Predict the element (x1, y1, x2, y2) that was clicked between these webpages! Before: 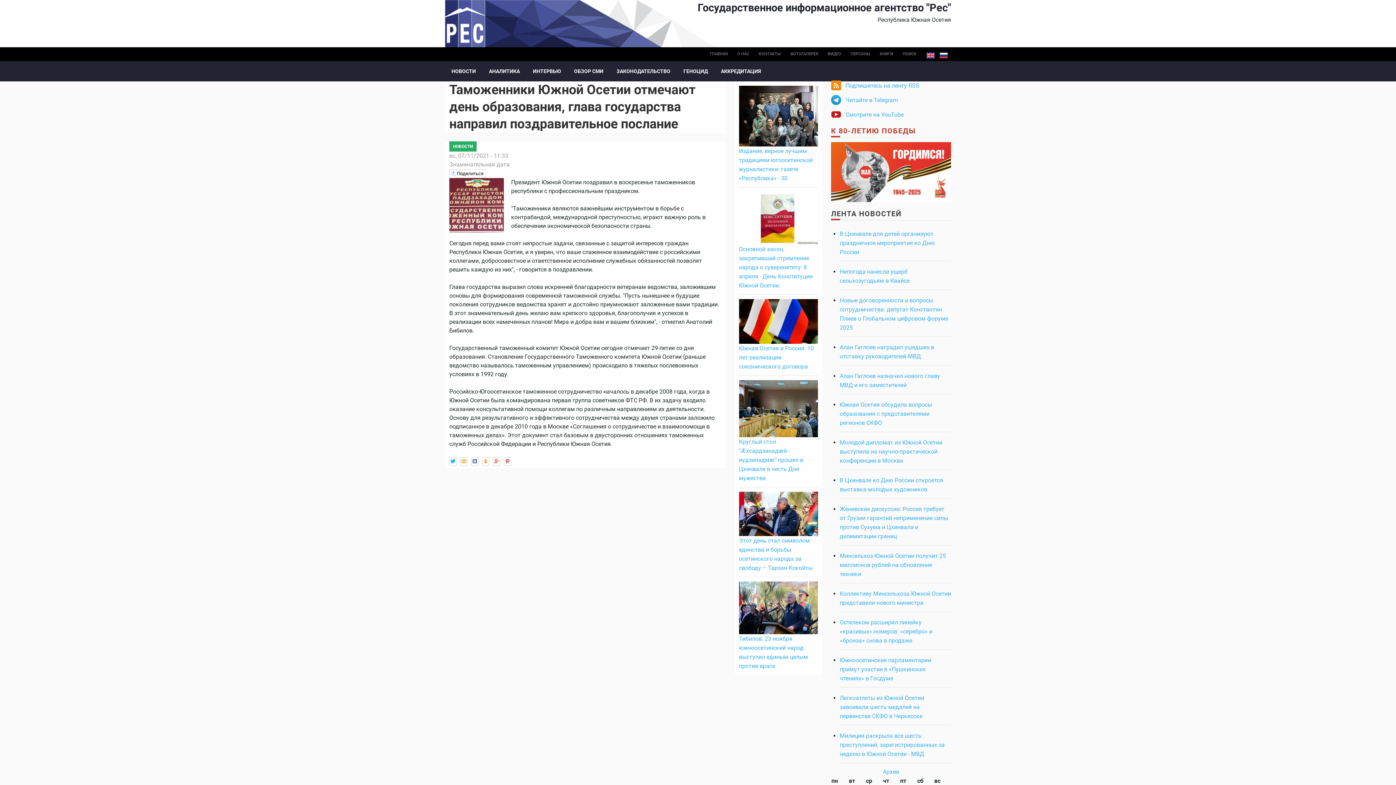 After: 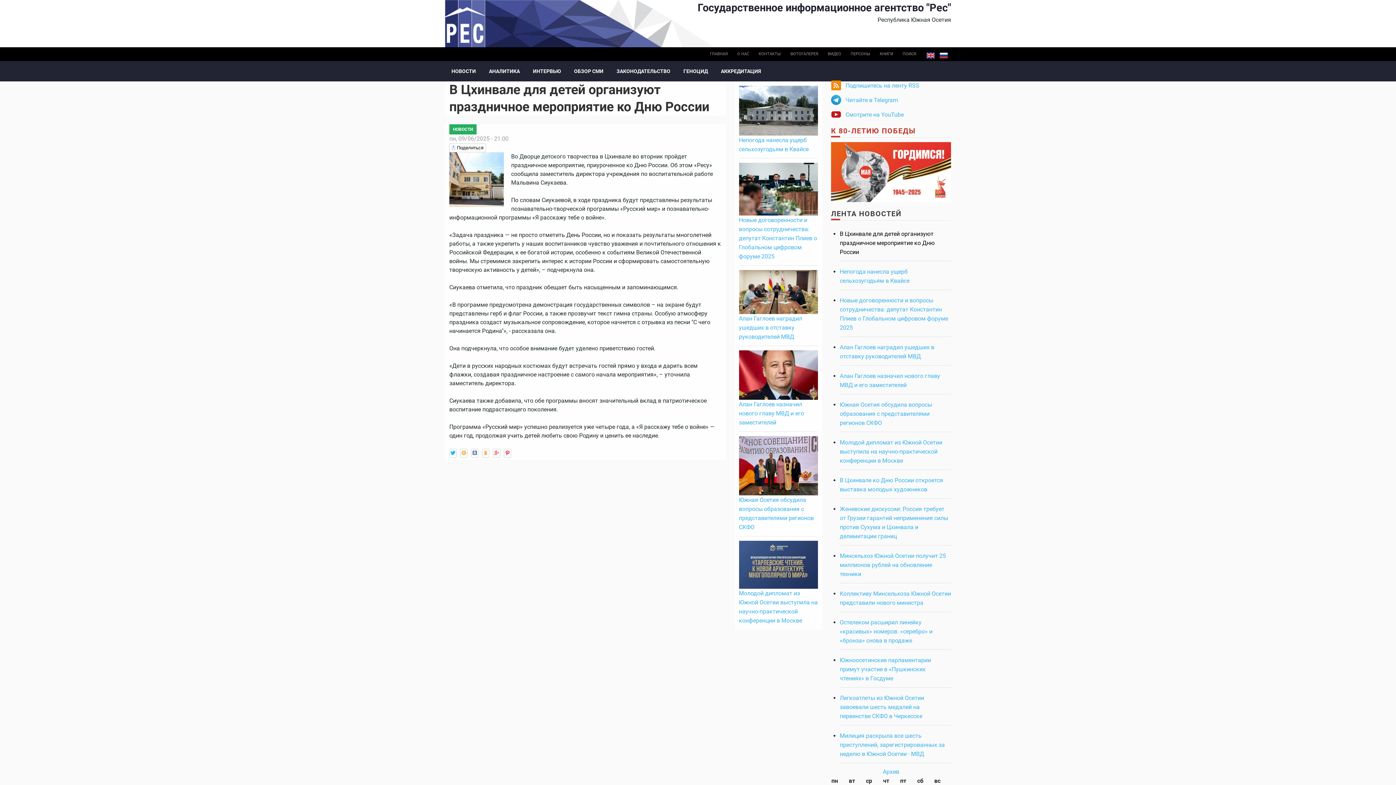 Action: label: В Цхинвале для детей организуют праздничное мероприятие ко Дню России bbox: (840, 230, 934, 255)